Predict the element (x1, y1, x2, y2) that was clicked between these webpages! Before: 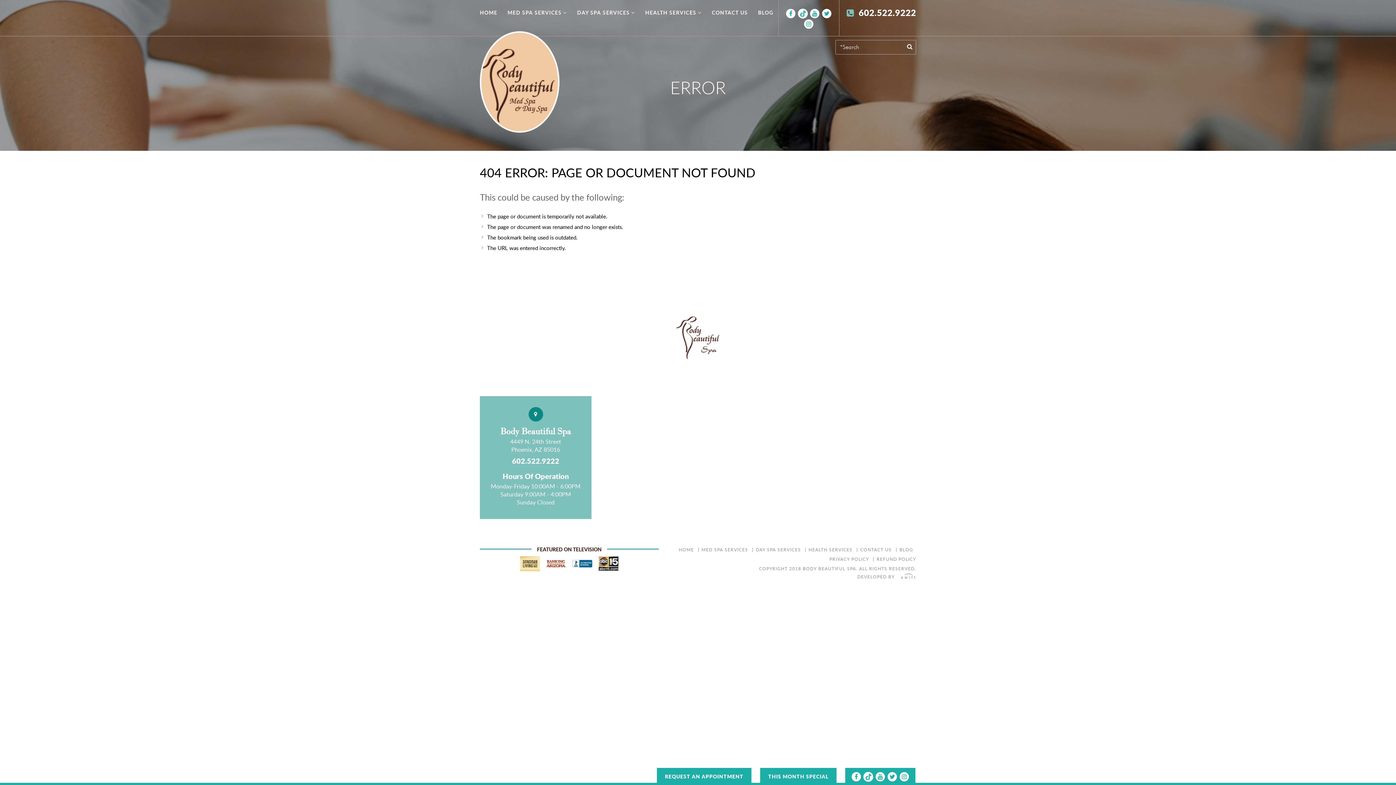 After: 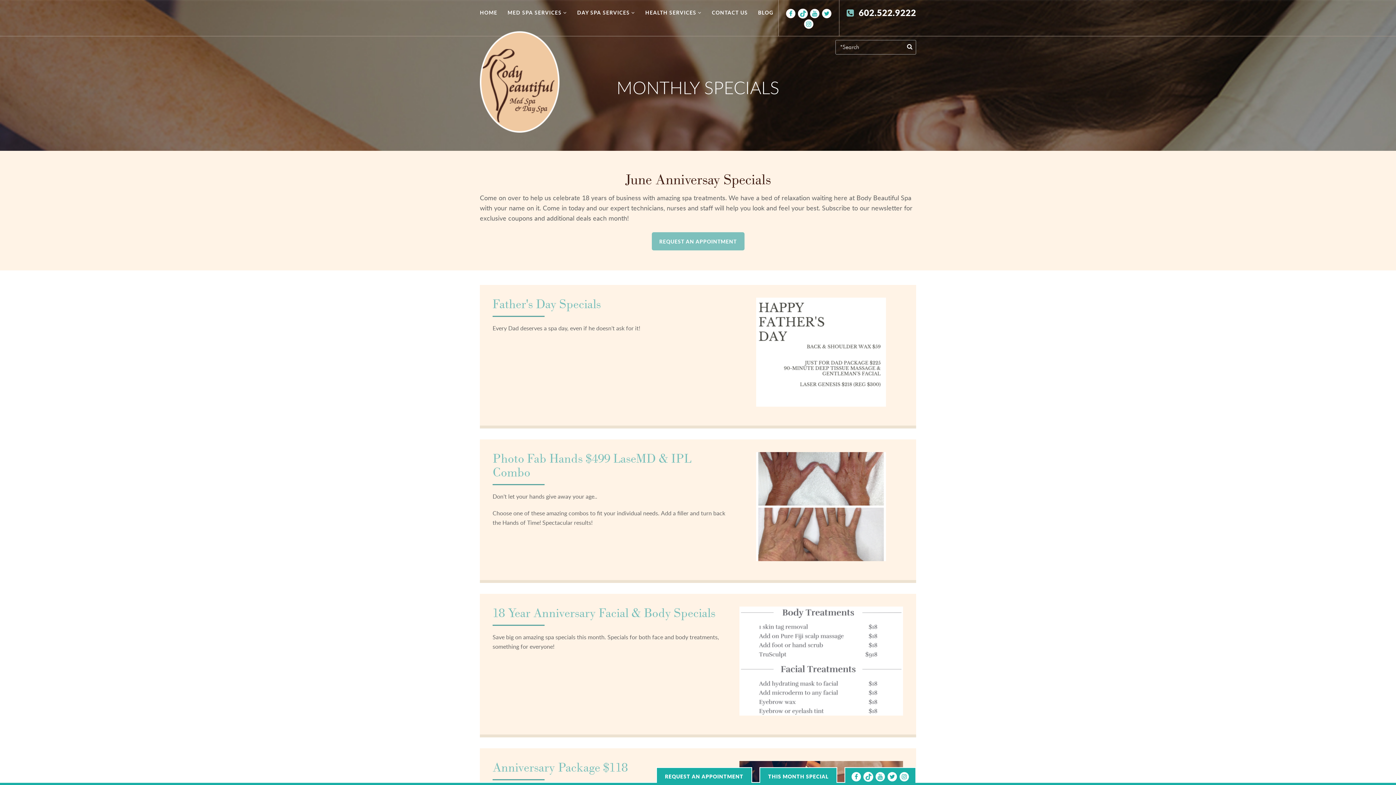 Action: bbox: (759, 767, 837, 783) label: THIS MONTH SPECIAL